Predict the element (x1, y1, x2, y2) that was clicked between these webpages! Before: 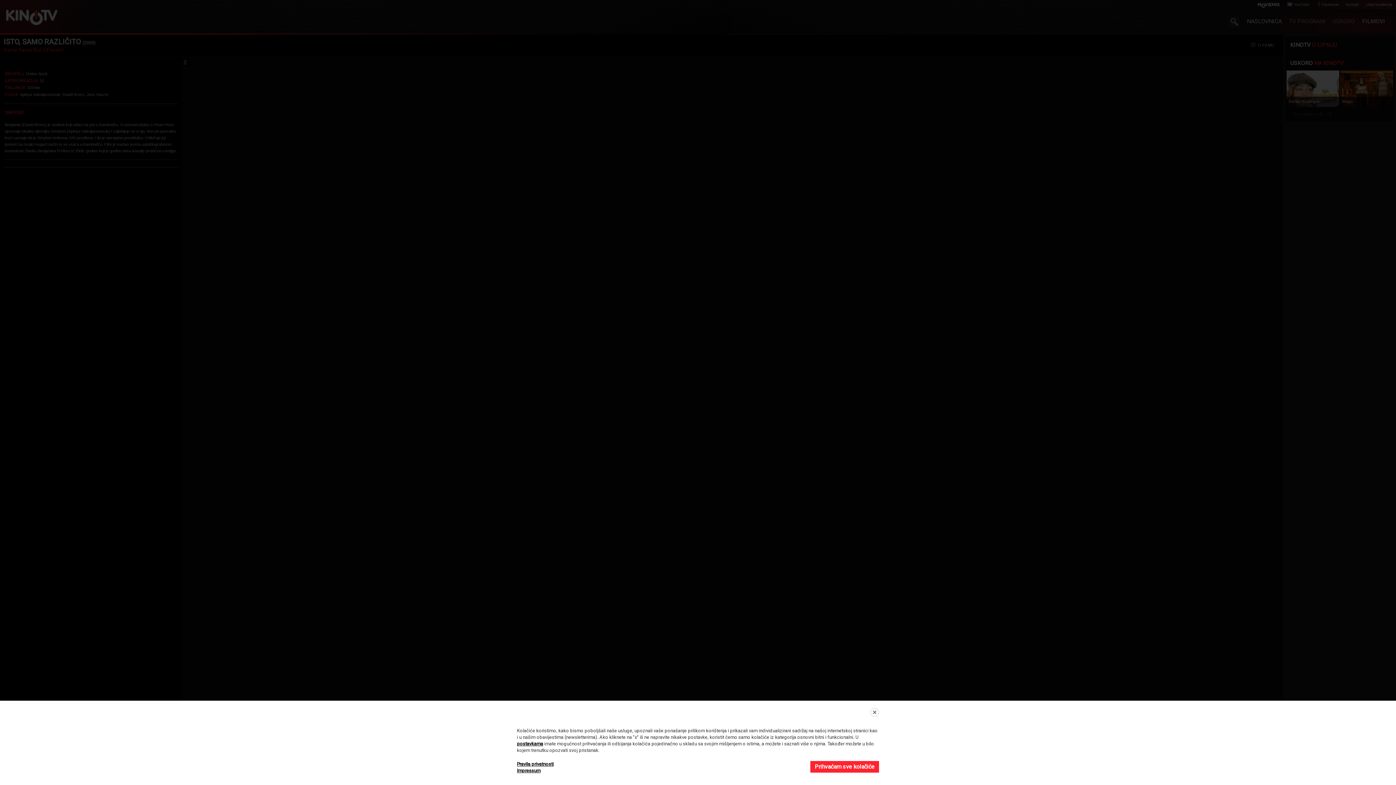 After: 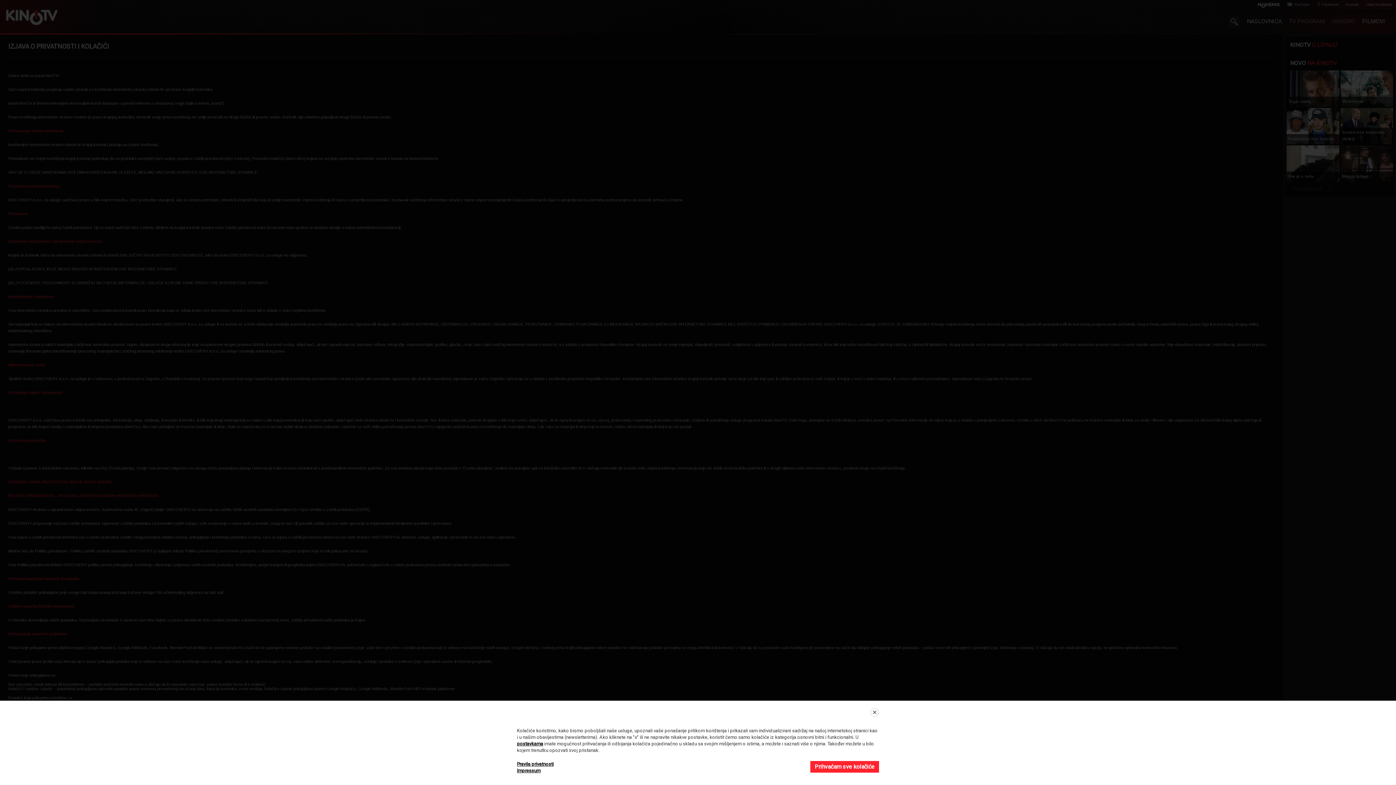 Action: bbox: (517, 761, 553, 767) label: Pravila privatnosti